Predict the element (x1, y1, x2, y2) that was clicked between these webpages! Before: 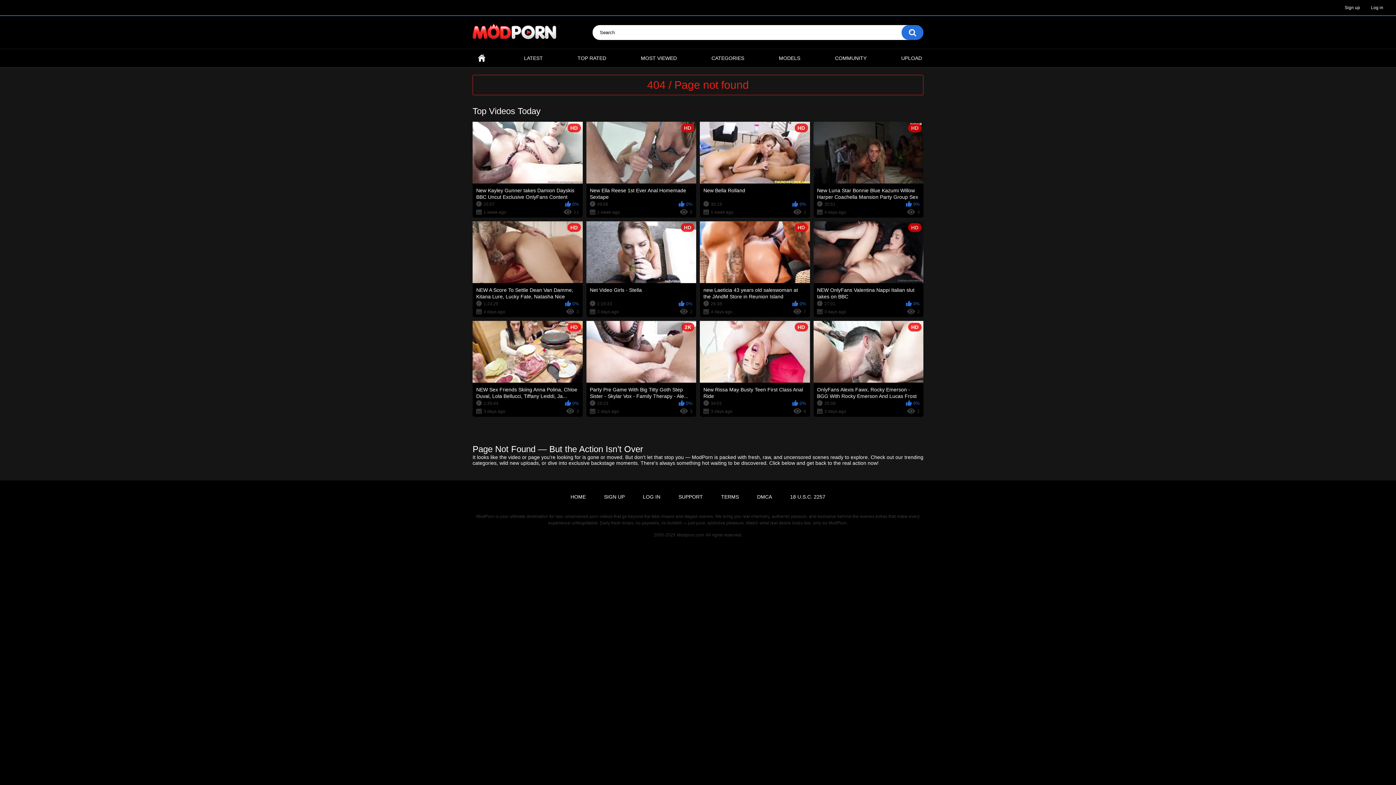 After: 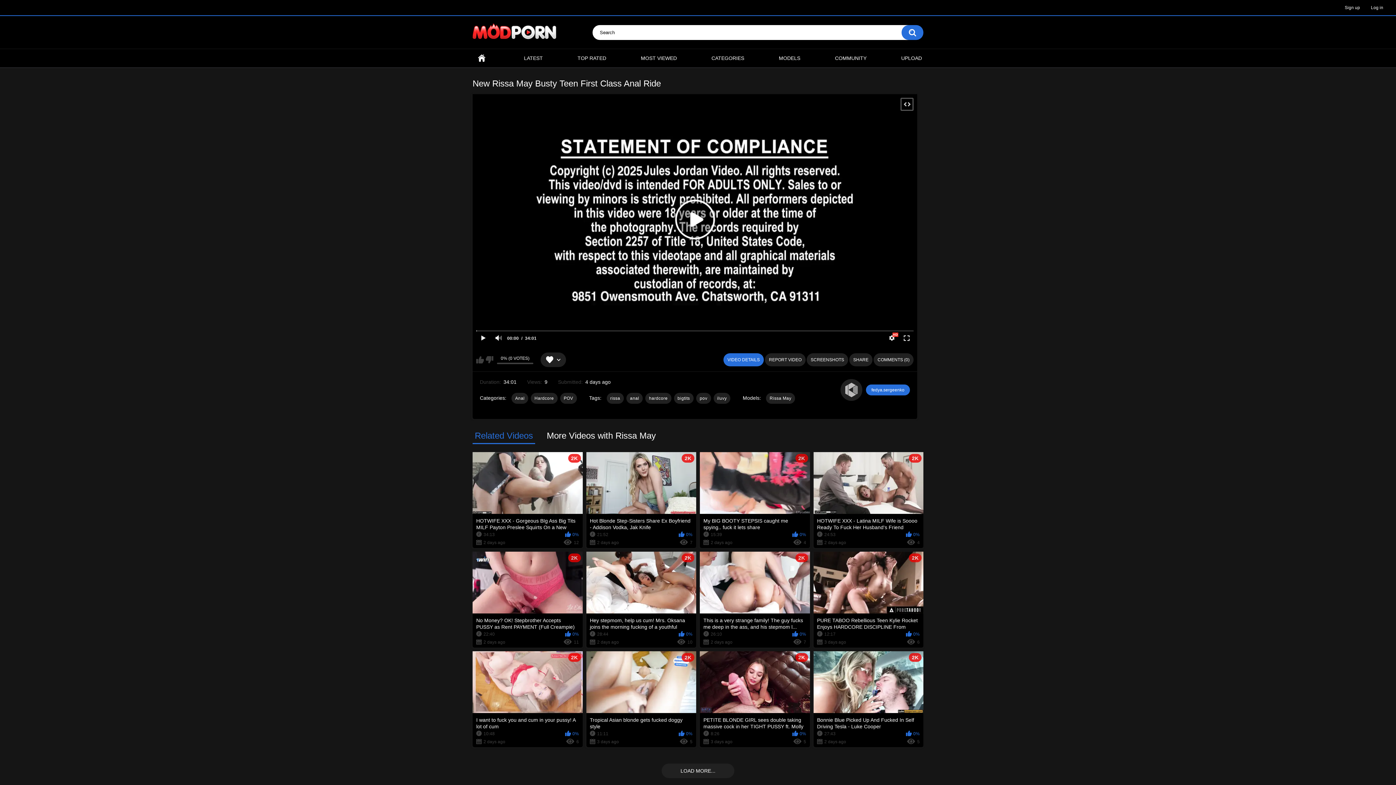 Action: bbox: (700, 321, 810, 417) label: HD
New Rissa May Busty Teen First Class Anal Ride
34:01
0%
3 days ago
6